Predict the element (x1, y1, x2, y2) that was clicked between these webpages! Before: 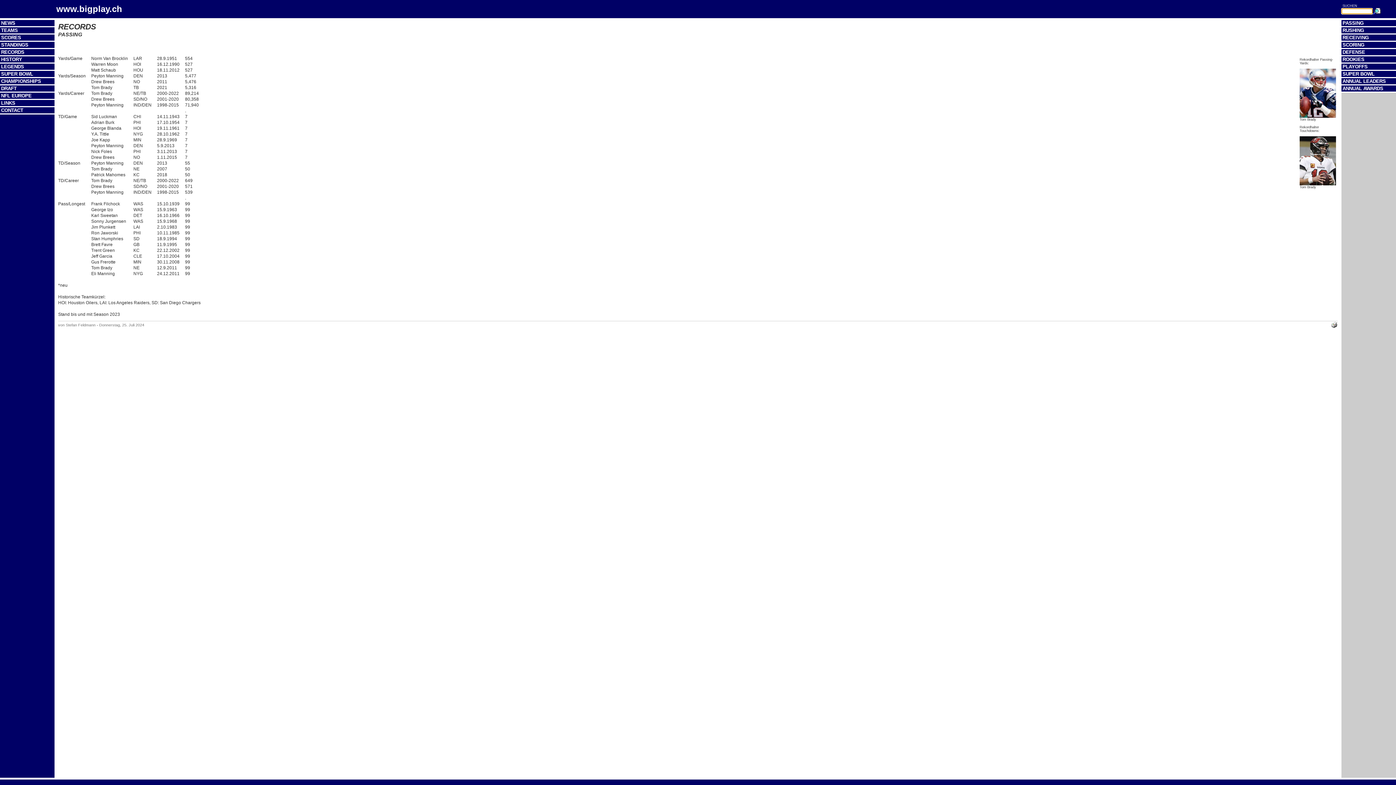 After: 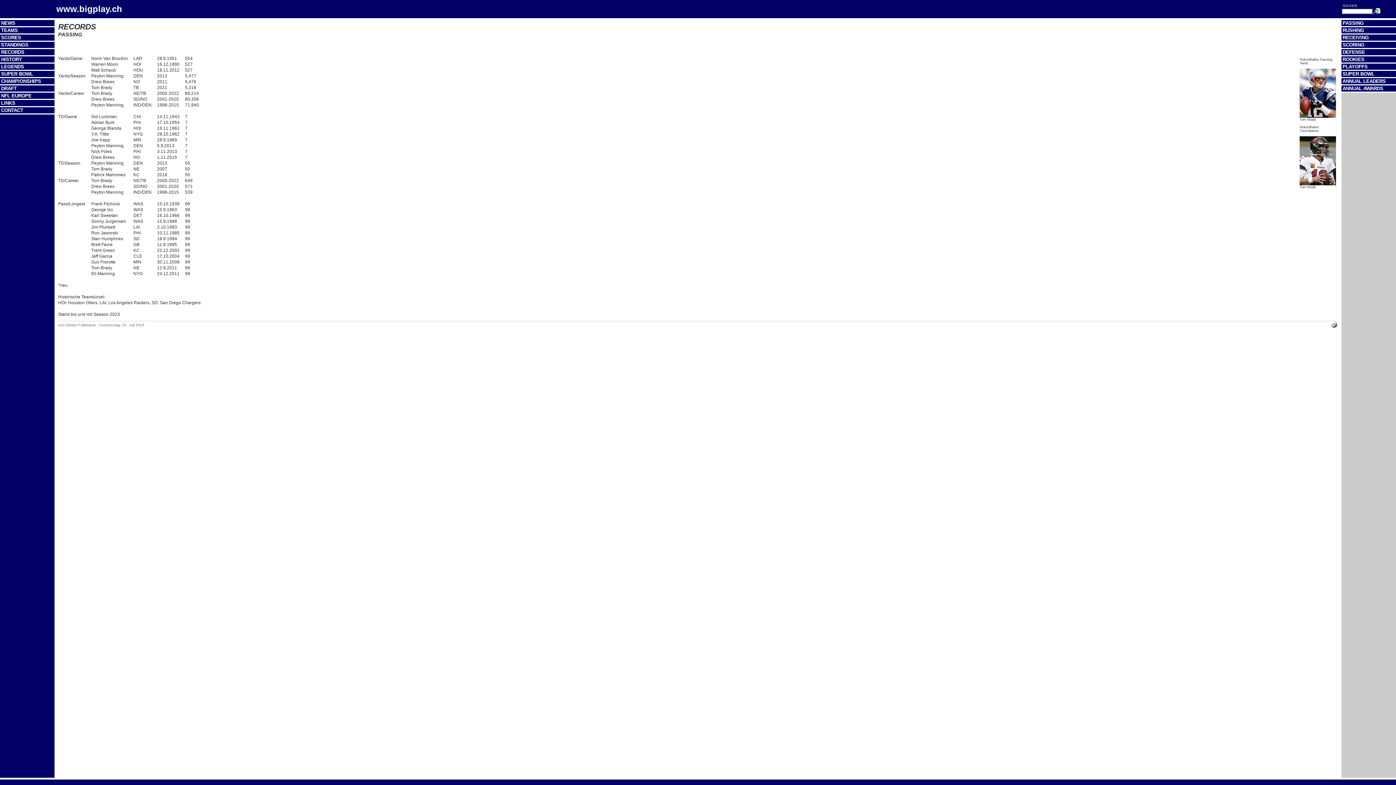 Action: bbox: (1300, 136, 1336, 141)